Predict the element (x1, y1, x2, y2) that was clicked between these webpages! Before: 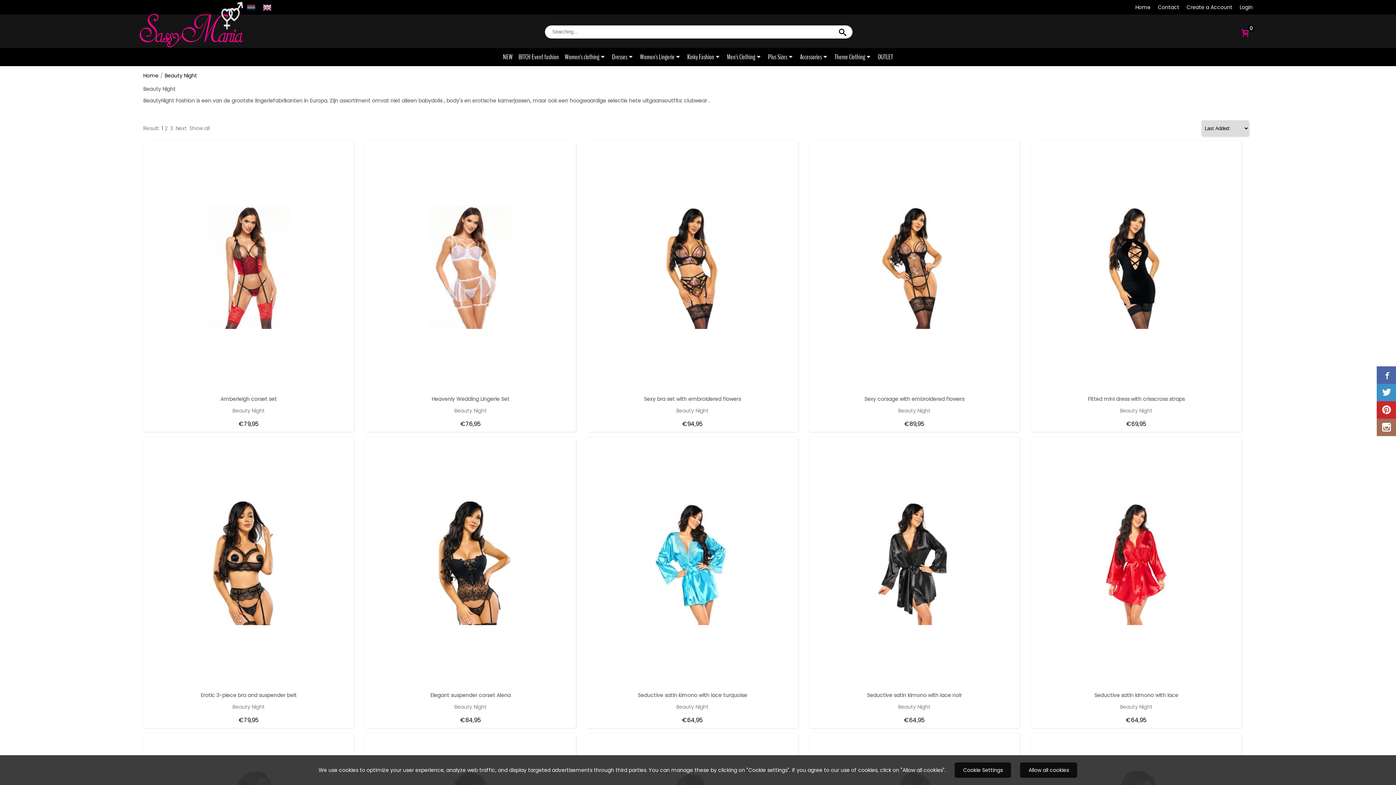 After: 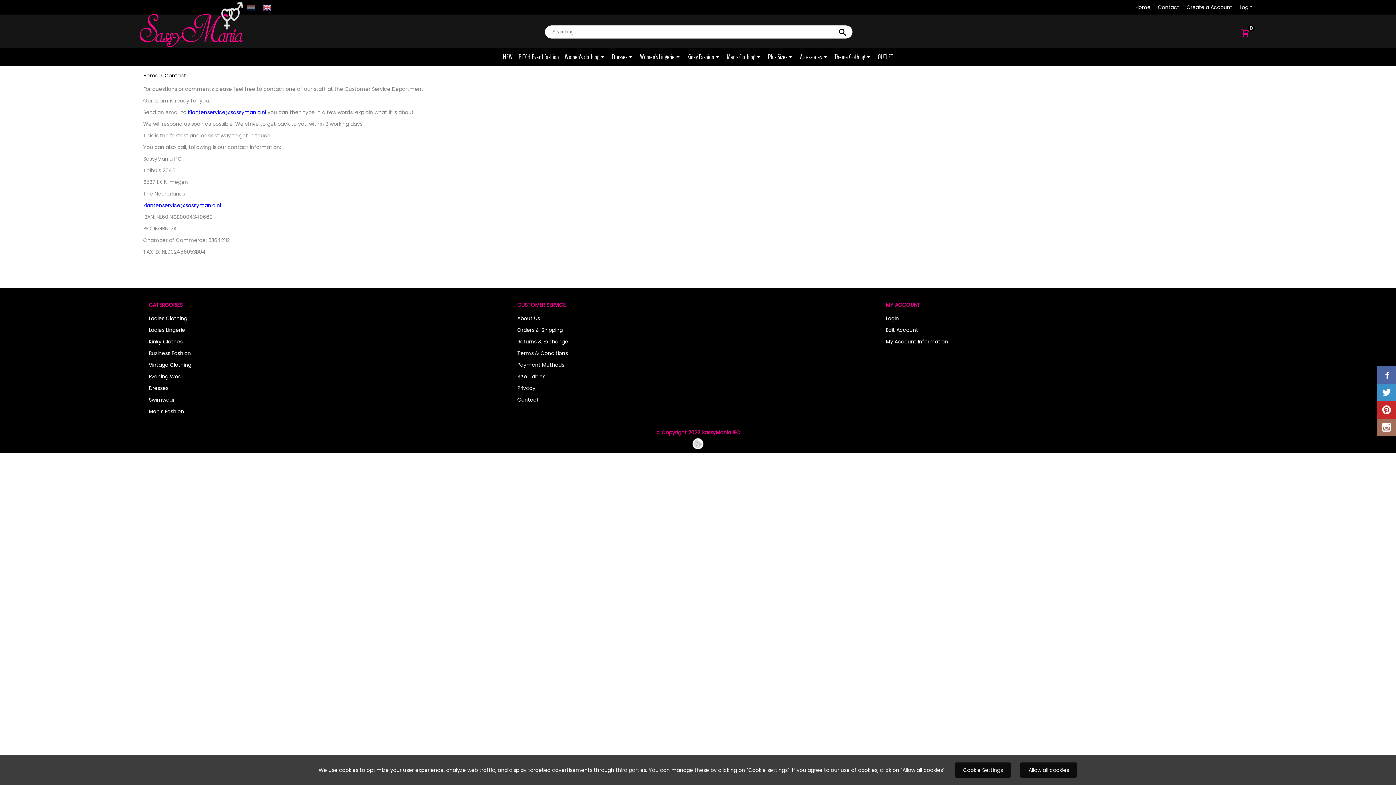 Action: label: Contact bbox: (1158, 3, 1179, 10)